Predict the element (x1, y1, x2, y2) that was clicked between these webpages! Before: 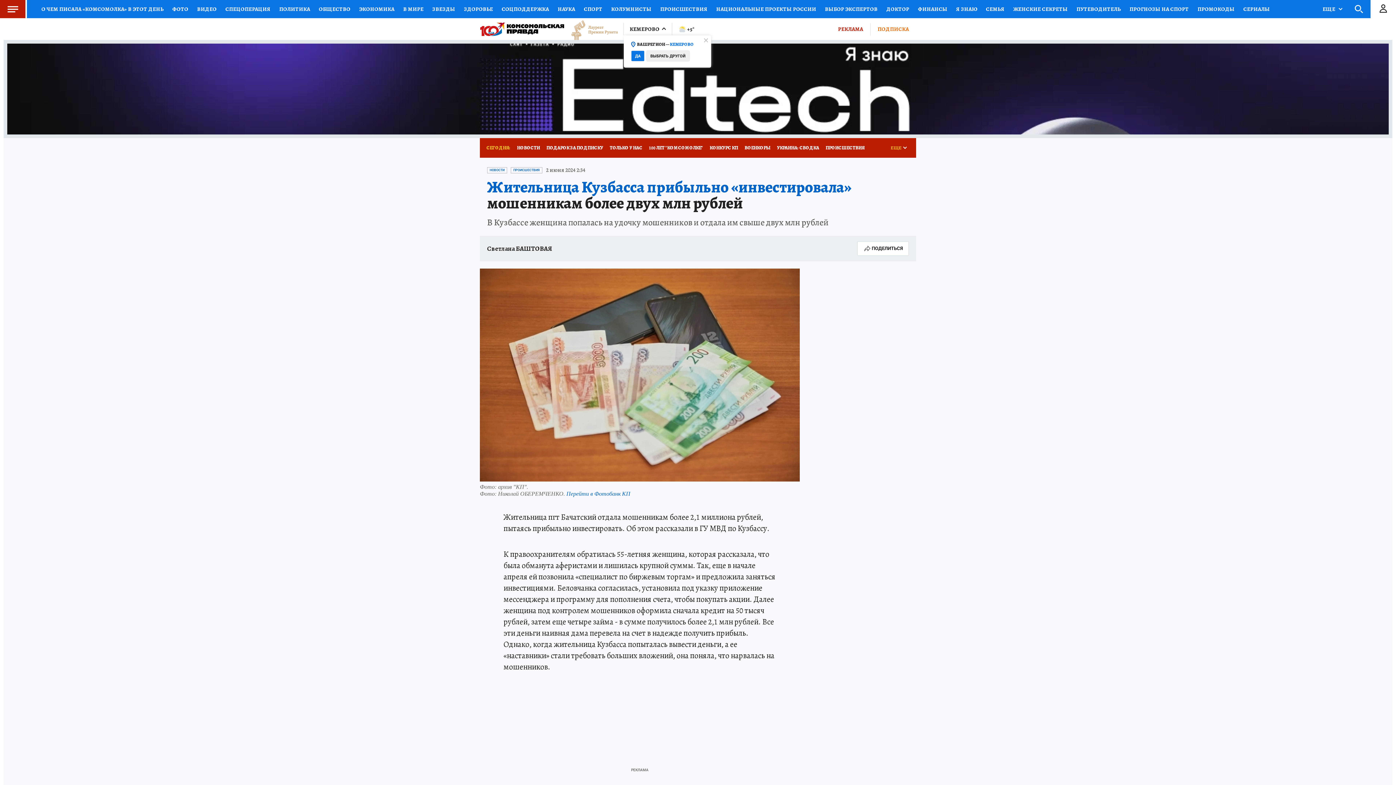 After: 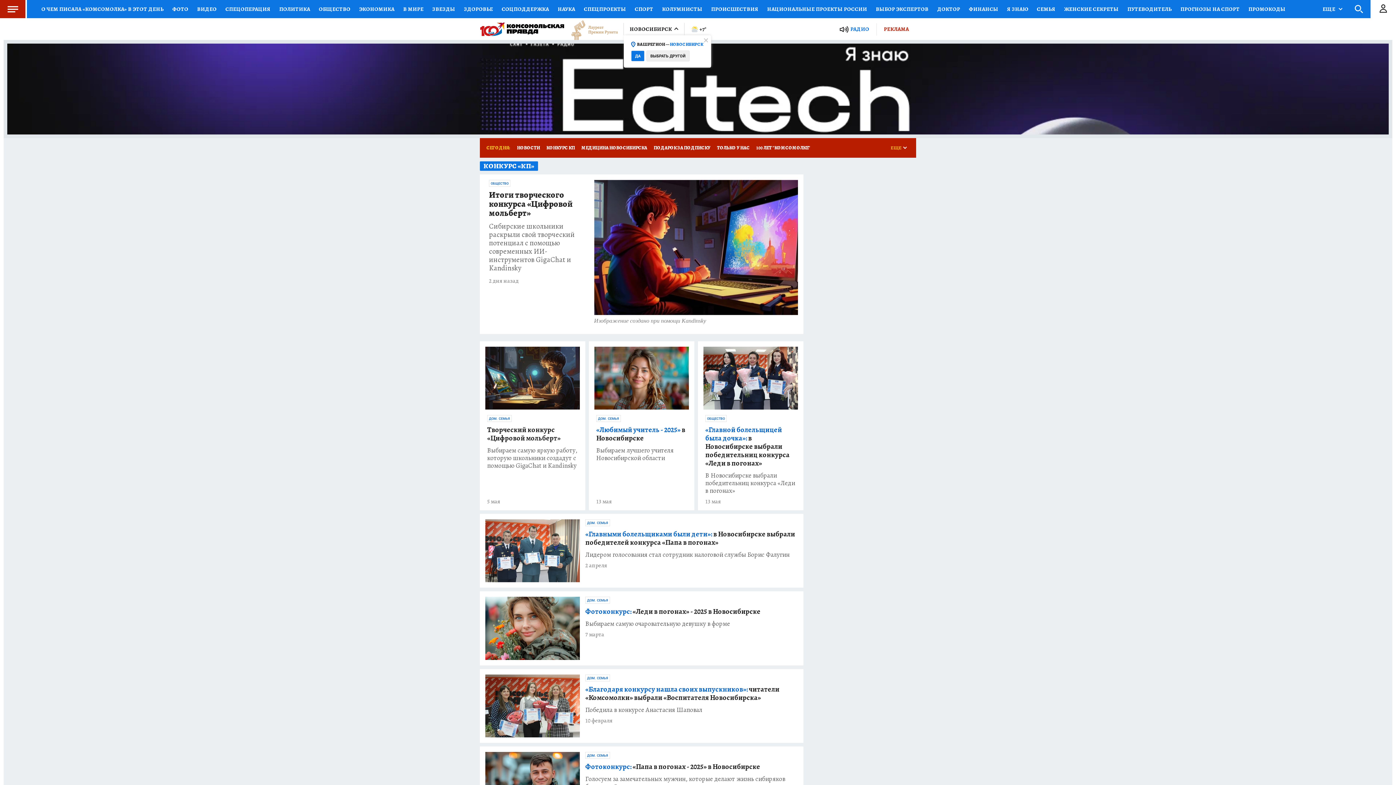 Action: label: КОНКУРС КП bbox: (706, 138, 741, 157)